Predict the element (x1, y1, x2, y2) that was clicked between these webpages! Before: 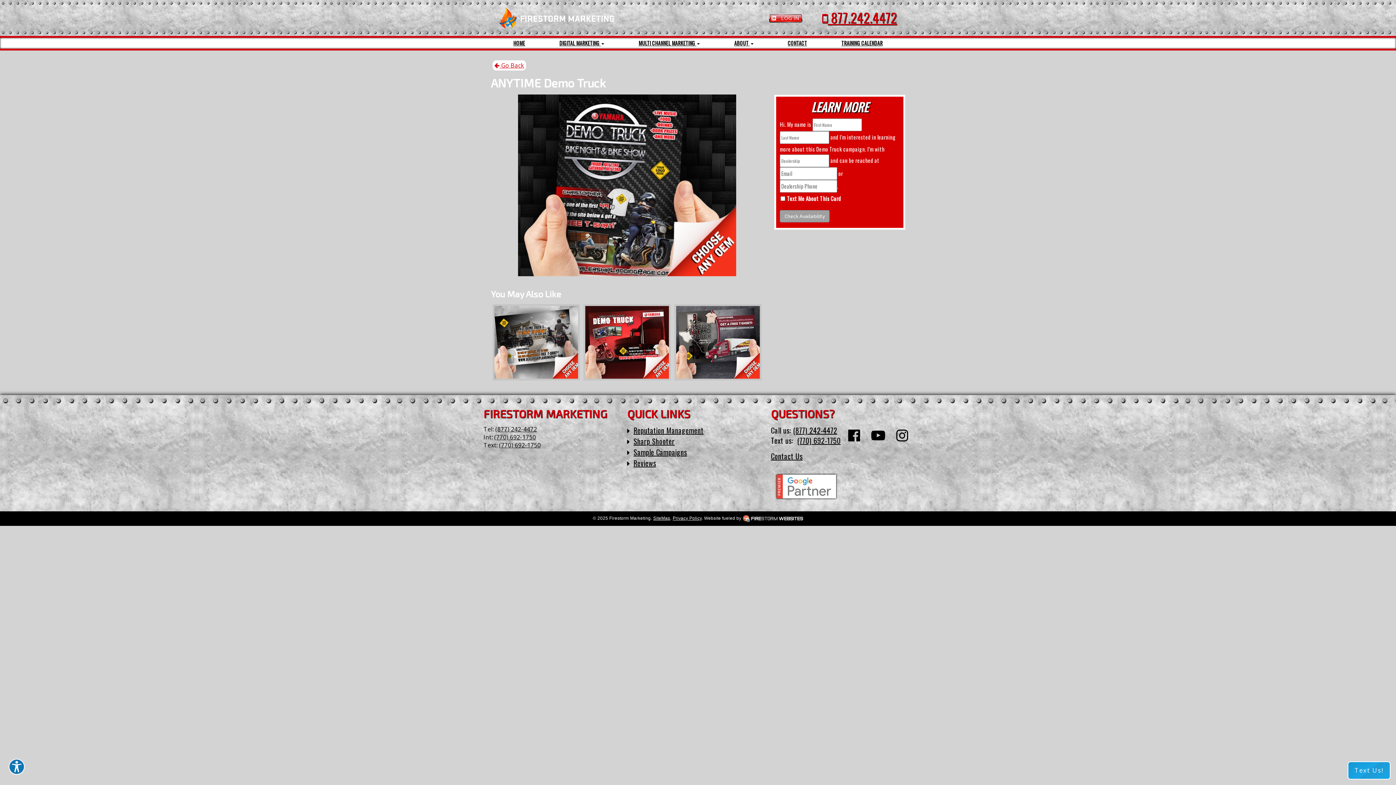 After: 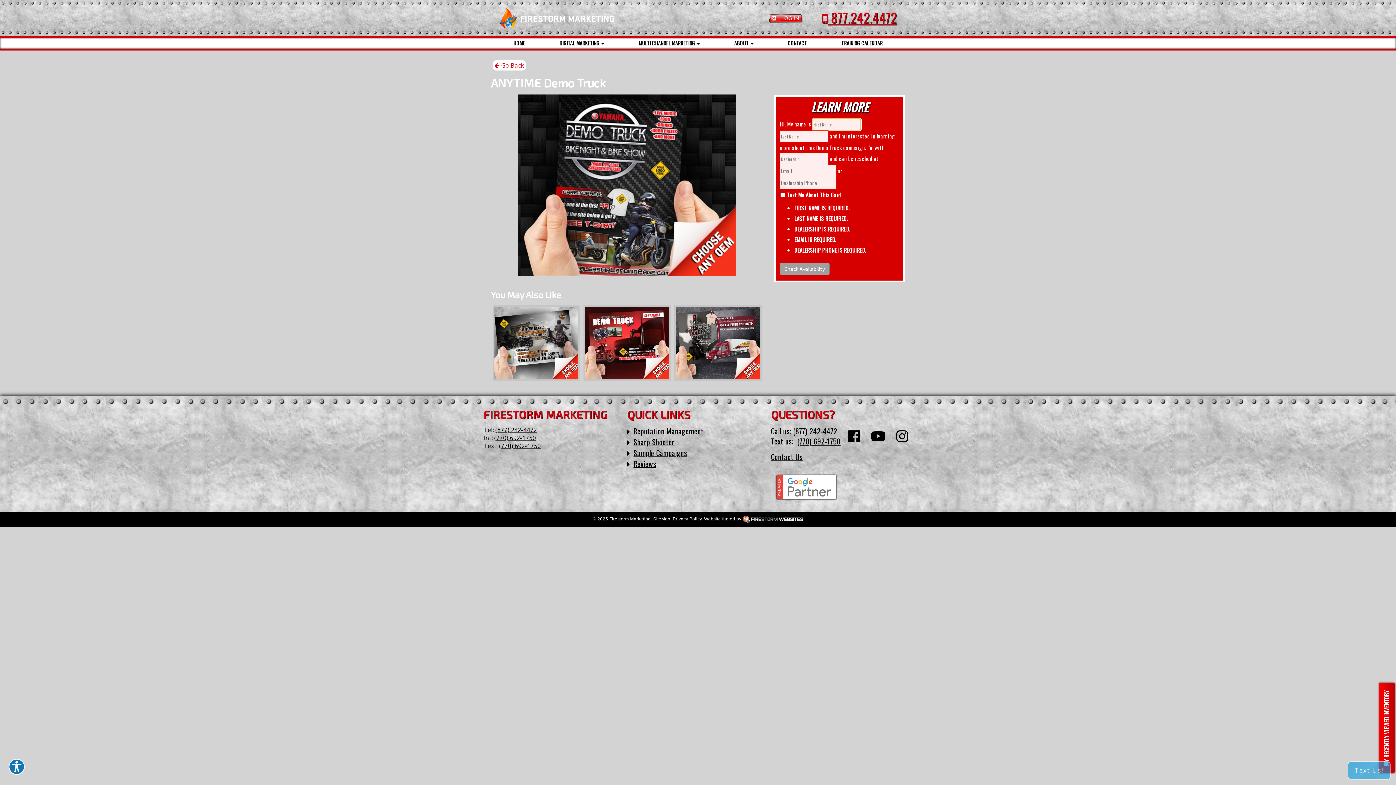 Action: label: Check Availability bbox: (780, 210, 829, 222)